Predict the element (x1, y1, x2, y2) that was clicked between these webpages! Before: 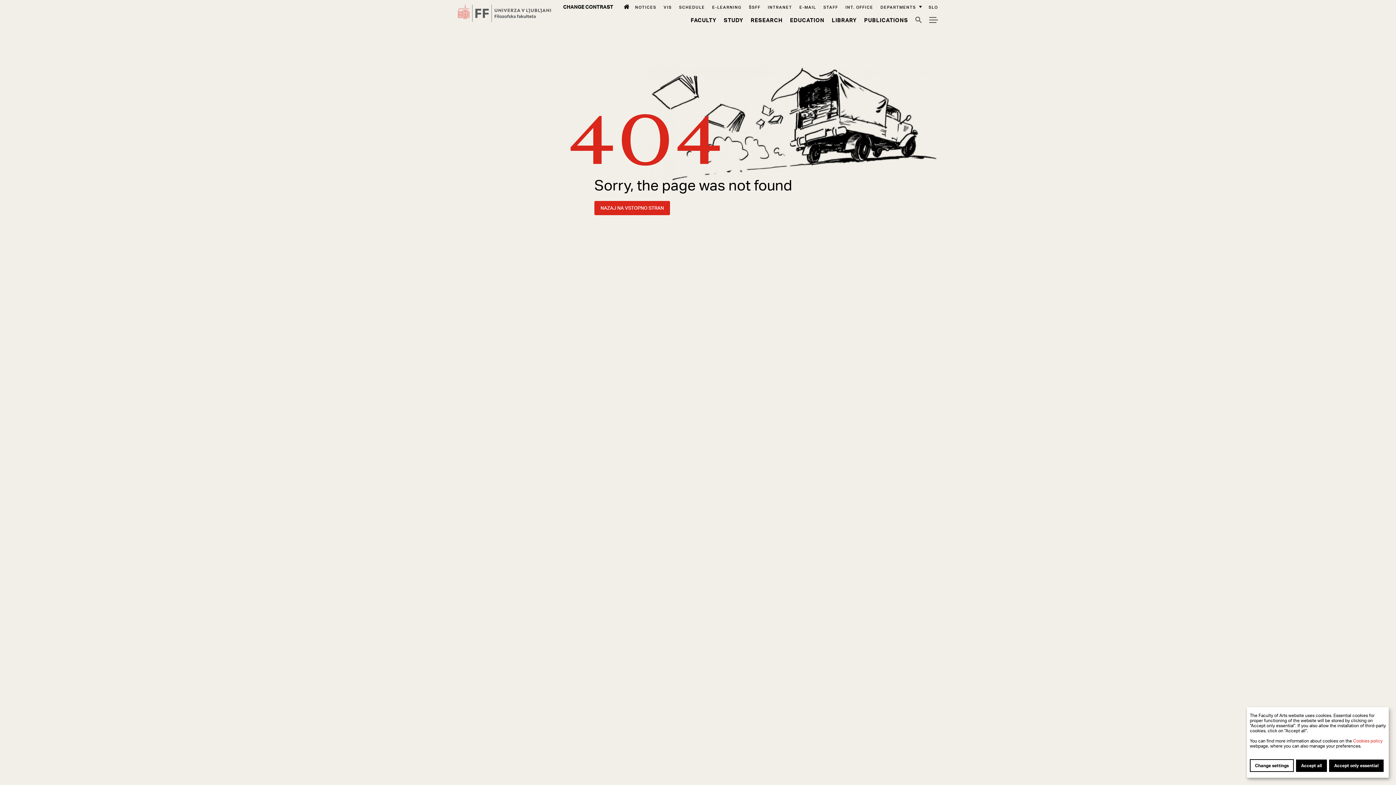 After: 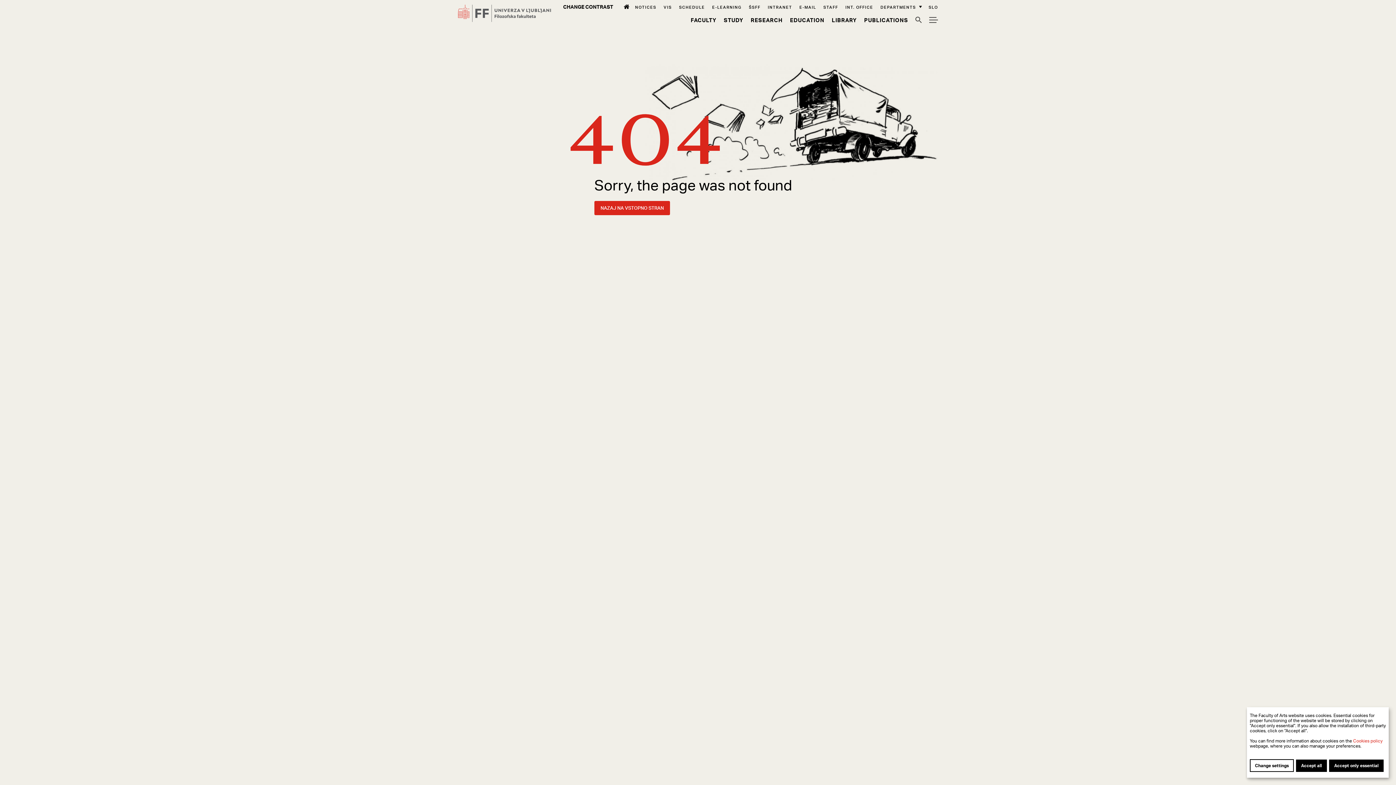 Action: label: VIS bbox: (663, 4, 672, 9)